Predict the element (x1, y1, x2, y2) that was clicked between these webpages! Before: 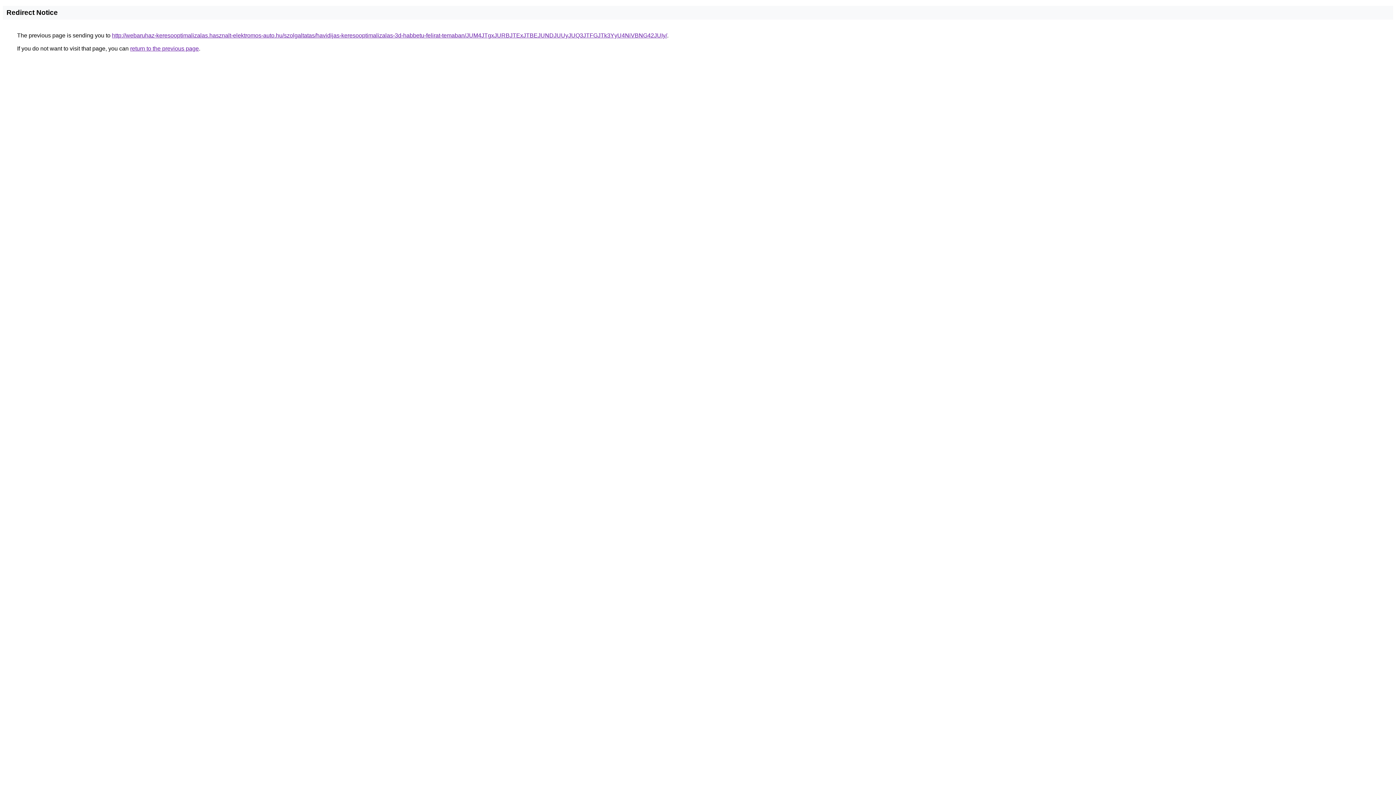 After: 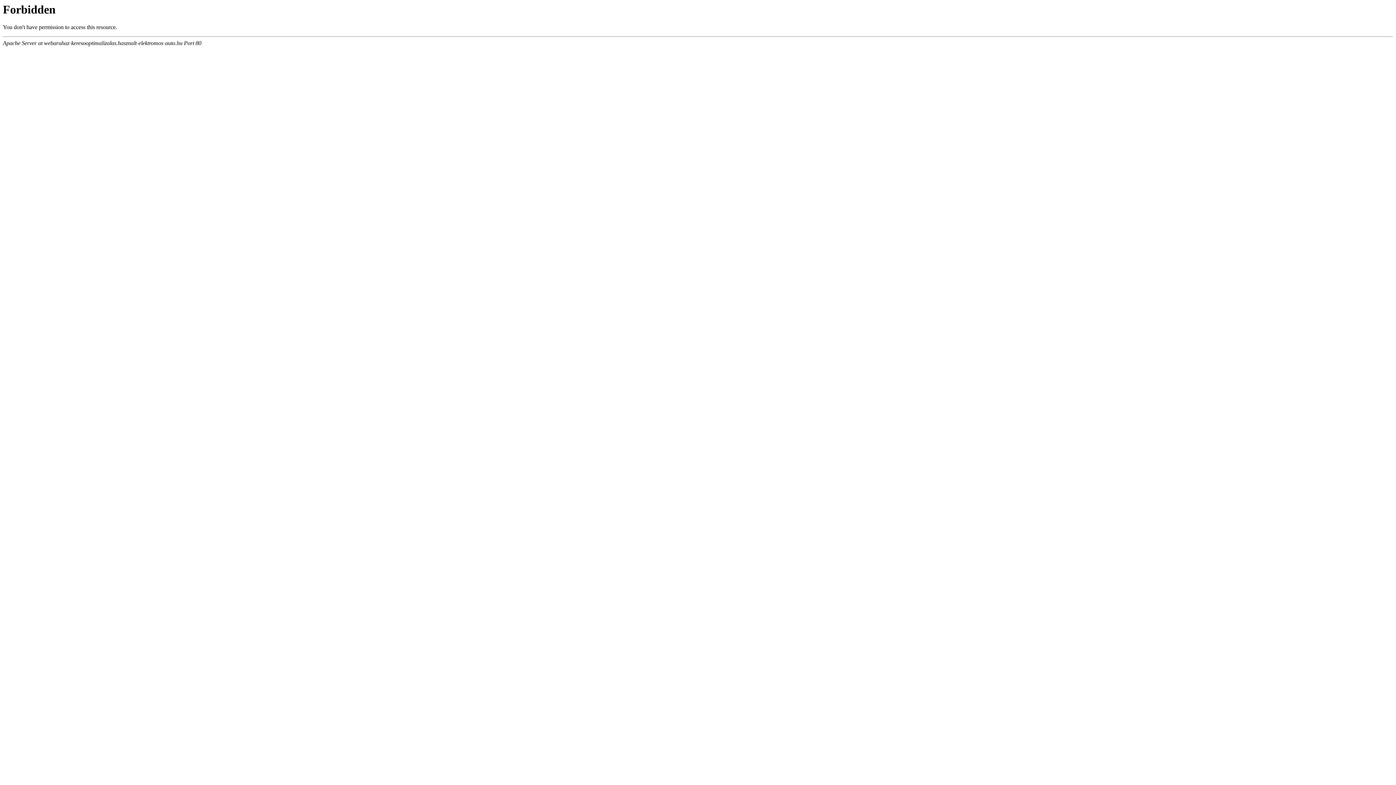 Action: bbox: (112, 32, 667, 38) label: http://webaruhaz-keresooptimalizalas.hasznalt-elektromos-auto.hu/szolgaltatas/havidijas-keresooptimalizalas-3d-habbetu-felirat-temaban/JUM4JTgxJURBJTExJTBEJUNDJUUyJUQ3JTFGJTk3YyU4NiVBNG42JUIy/